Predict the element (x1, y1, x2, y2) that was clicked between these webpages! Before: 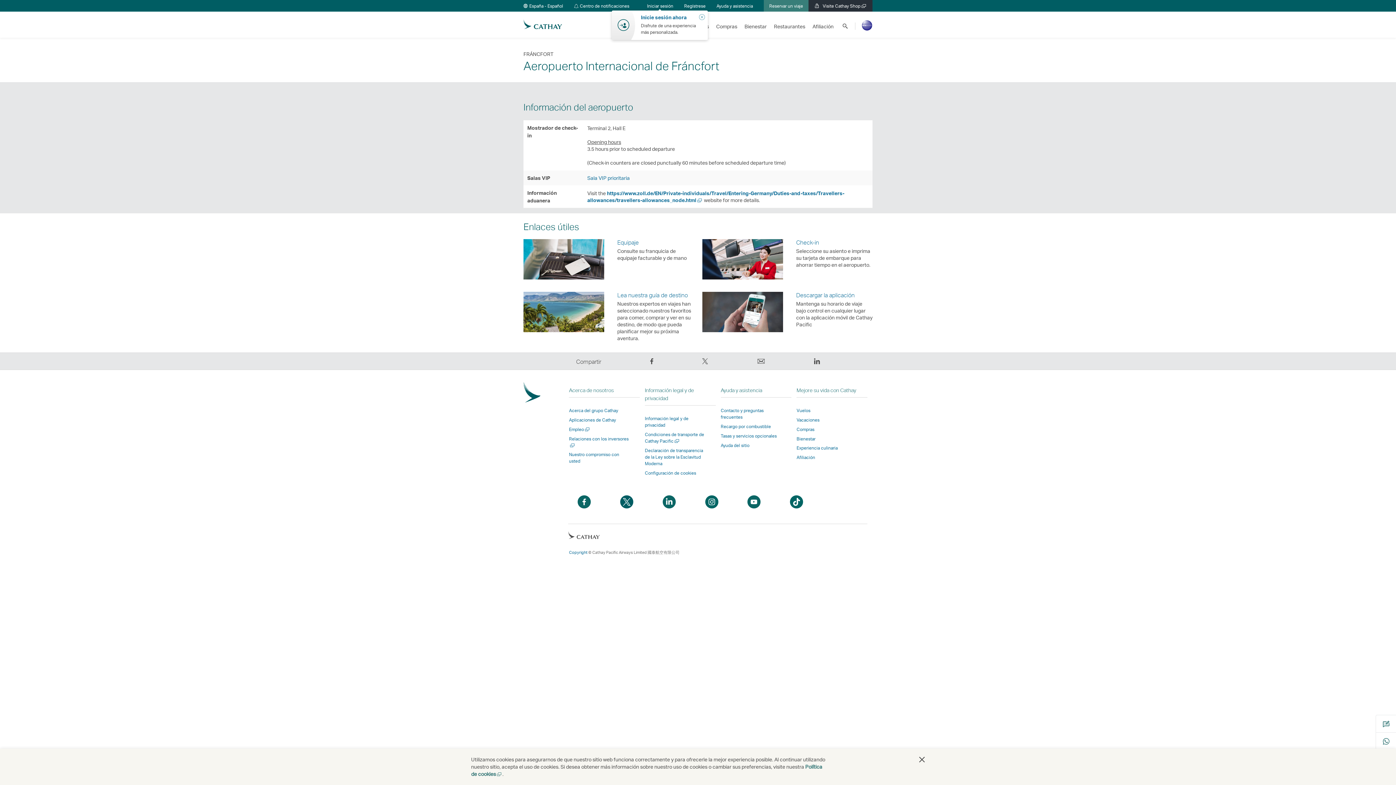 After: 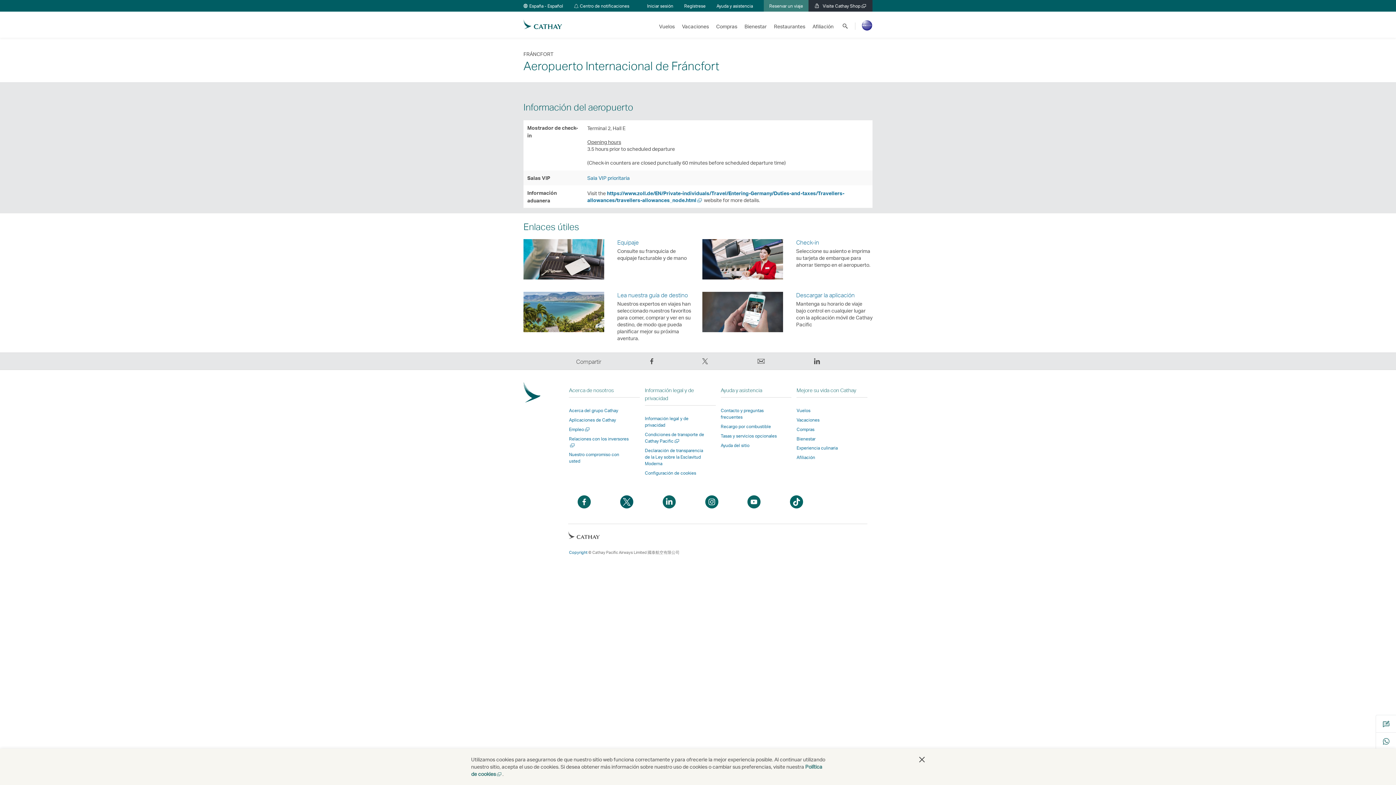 Action: bbox: (568, 527, 600, 542) label: Abrir una nueva ventana